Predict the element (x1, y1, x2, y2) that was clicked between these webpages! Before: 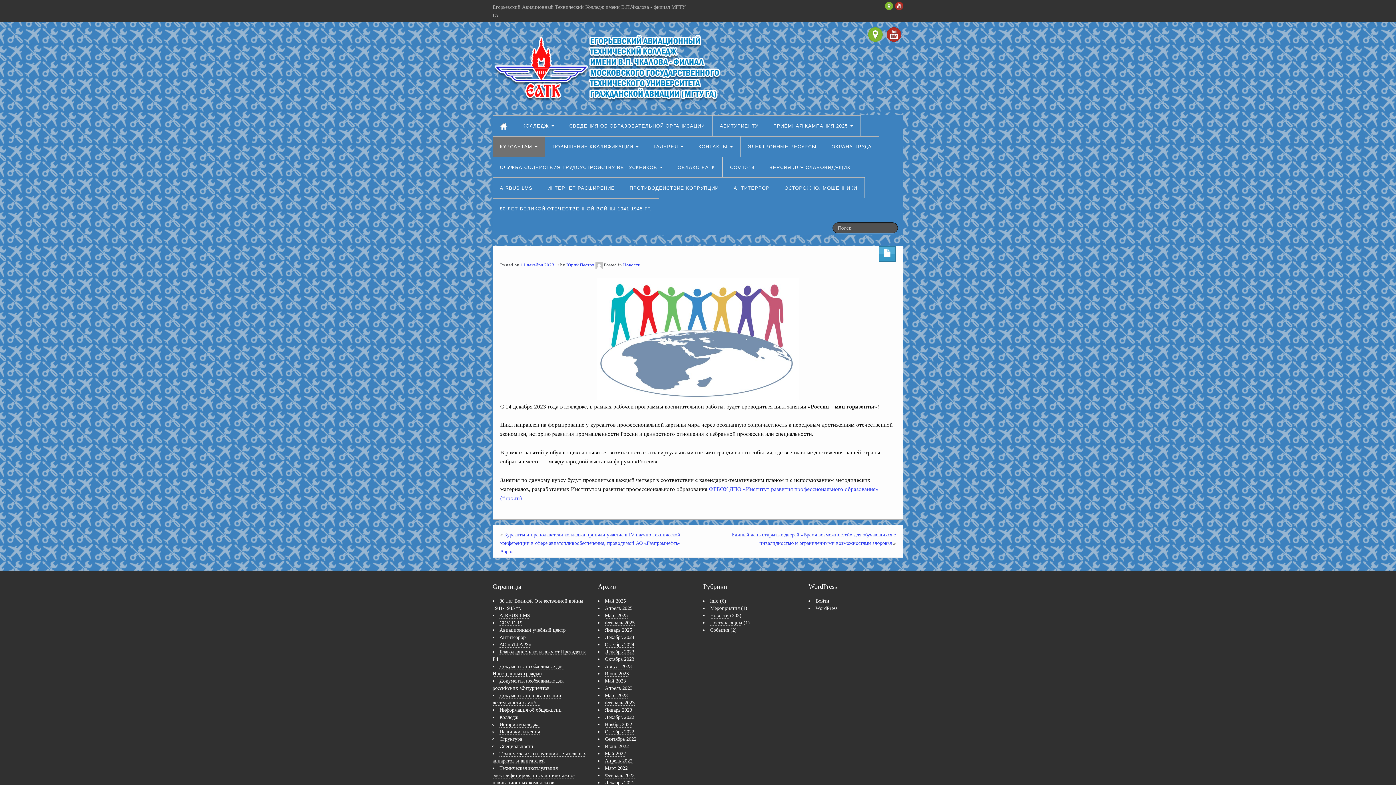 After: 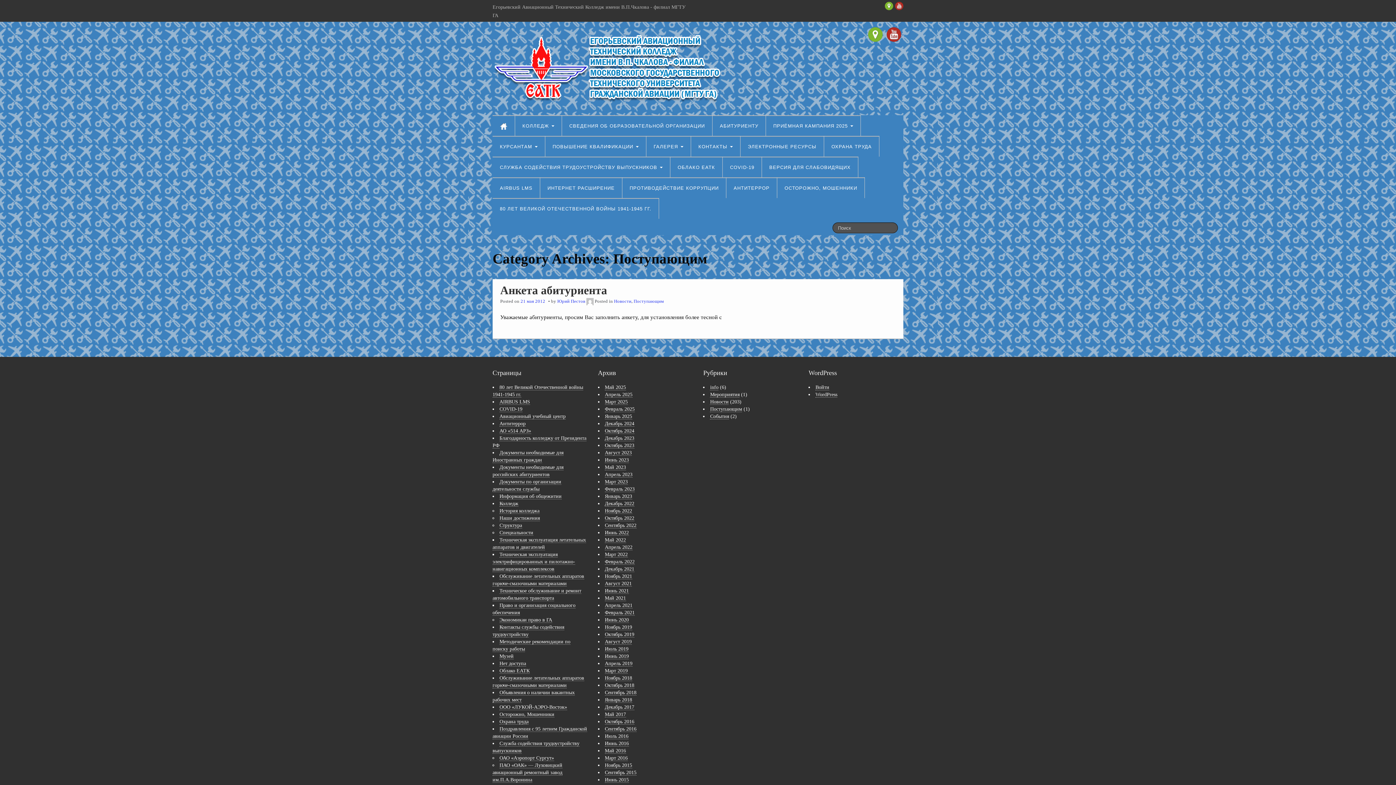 Action: label: Поступающим bbox: (710, 620, 742, 626)